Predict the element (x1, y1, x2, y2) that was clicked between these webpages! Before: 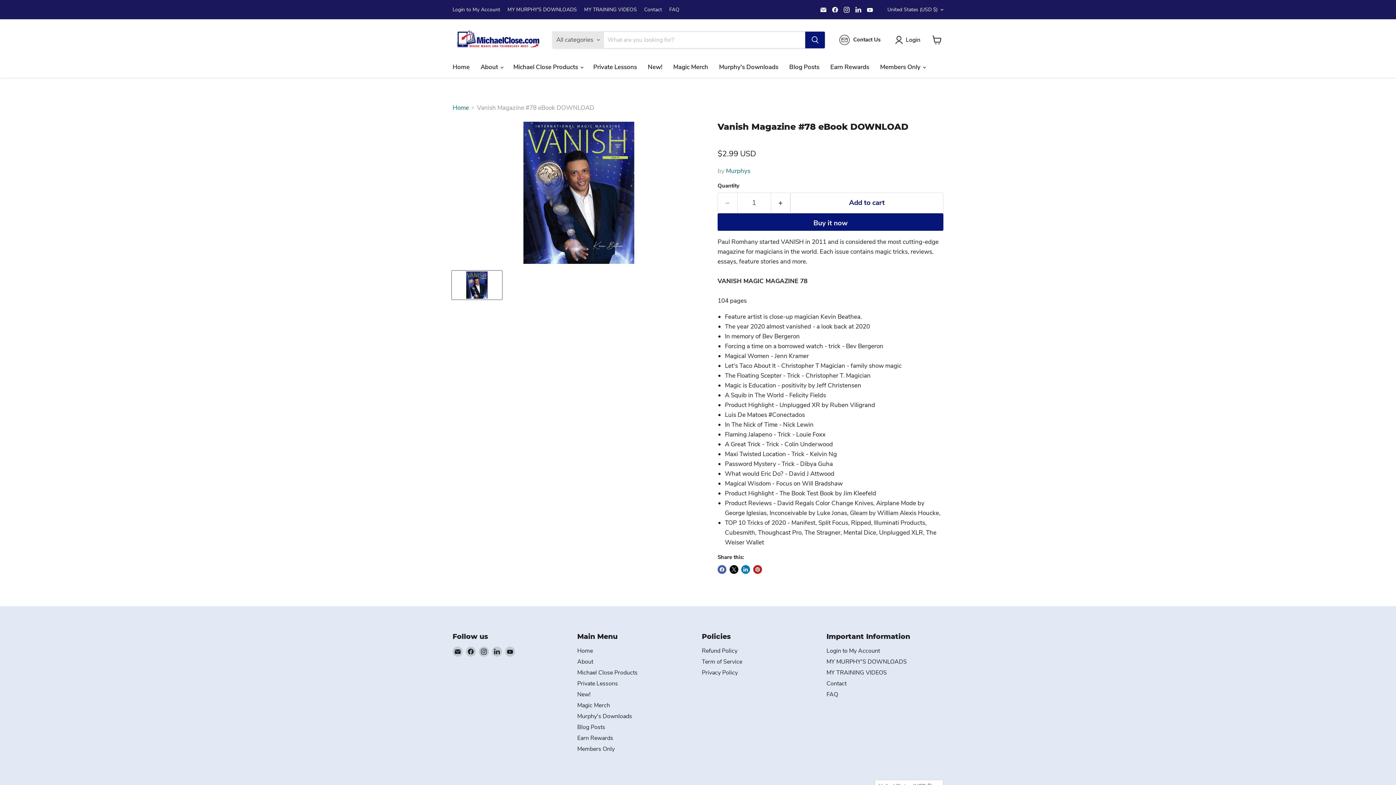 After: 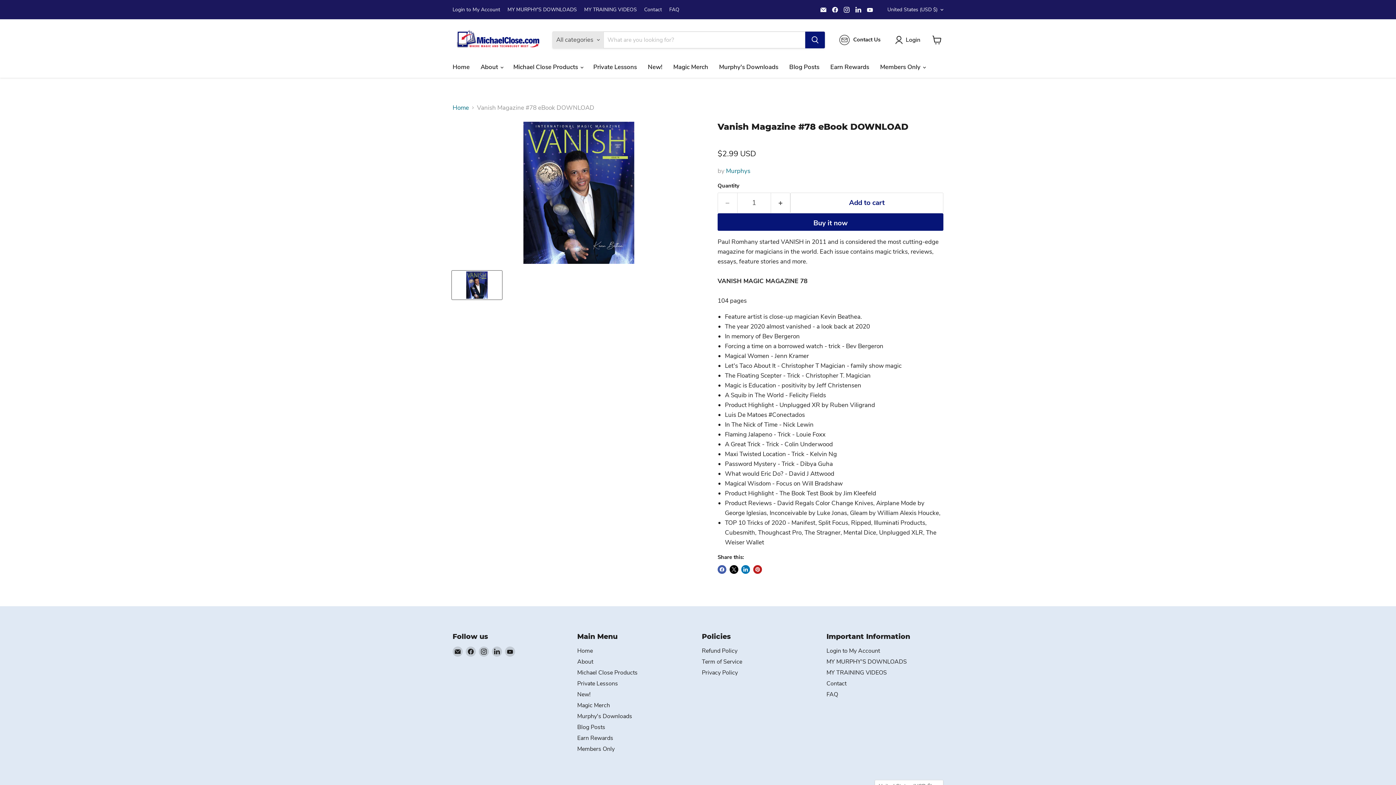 Action: label: Find us on Instagram bbox: (841, 4, 852, 14)